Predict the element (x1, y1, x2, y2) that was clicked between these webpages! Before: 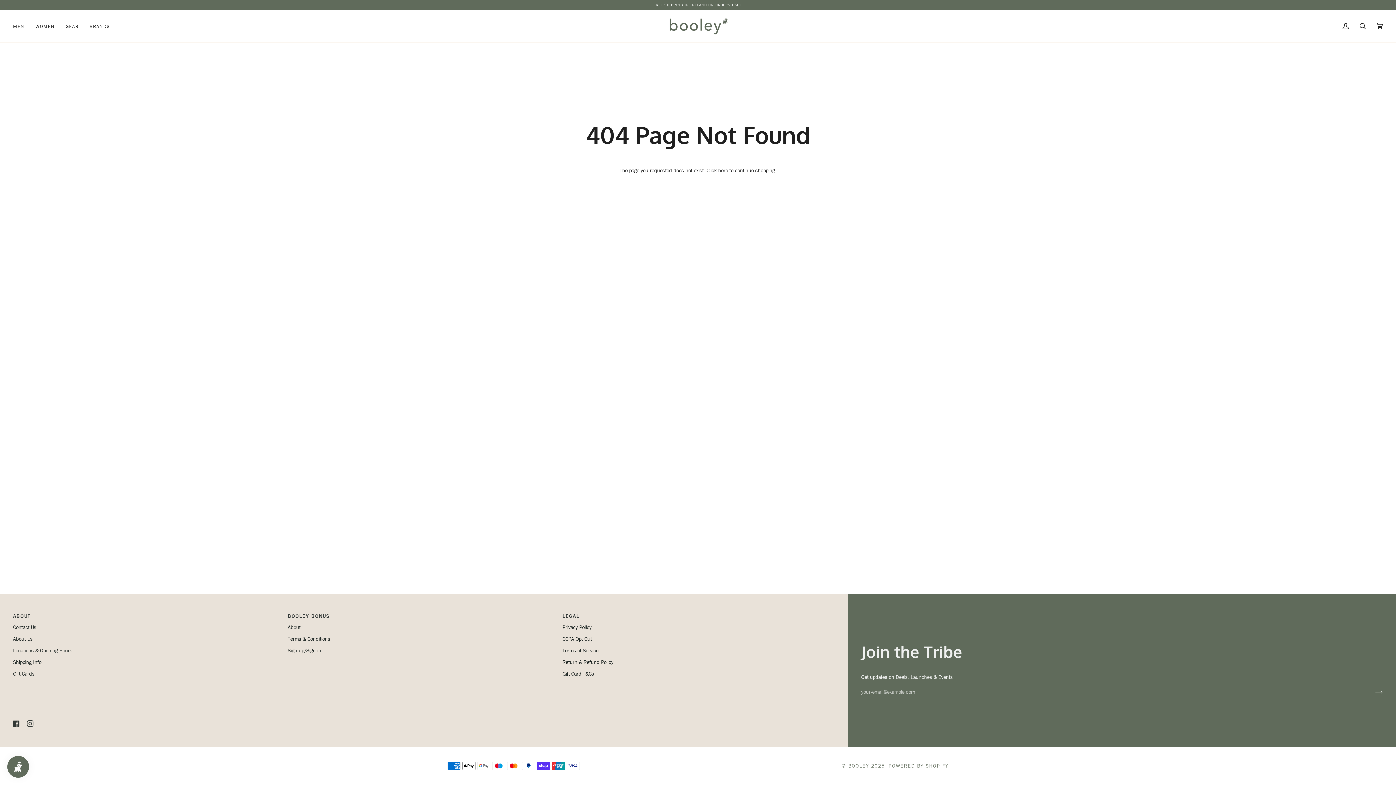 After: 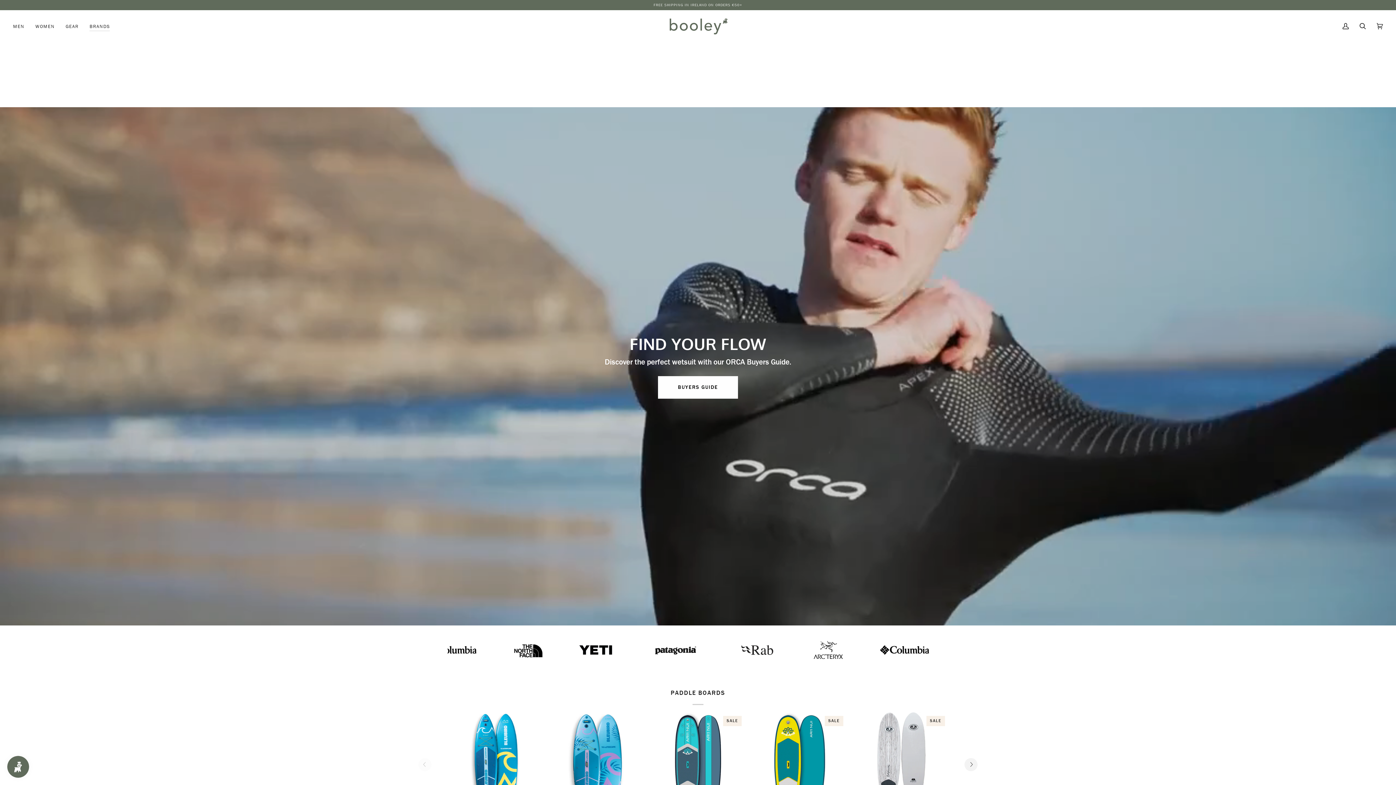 Action: label: BRANDS bbox: (84, 10, 115, 42)